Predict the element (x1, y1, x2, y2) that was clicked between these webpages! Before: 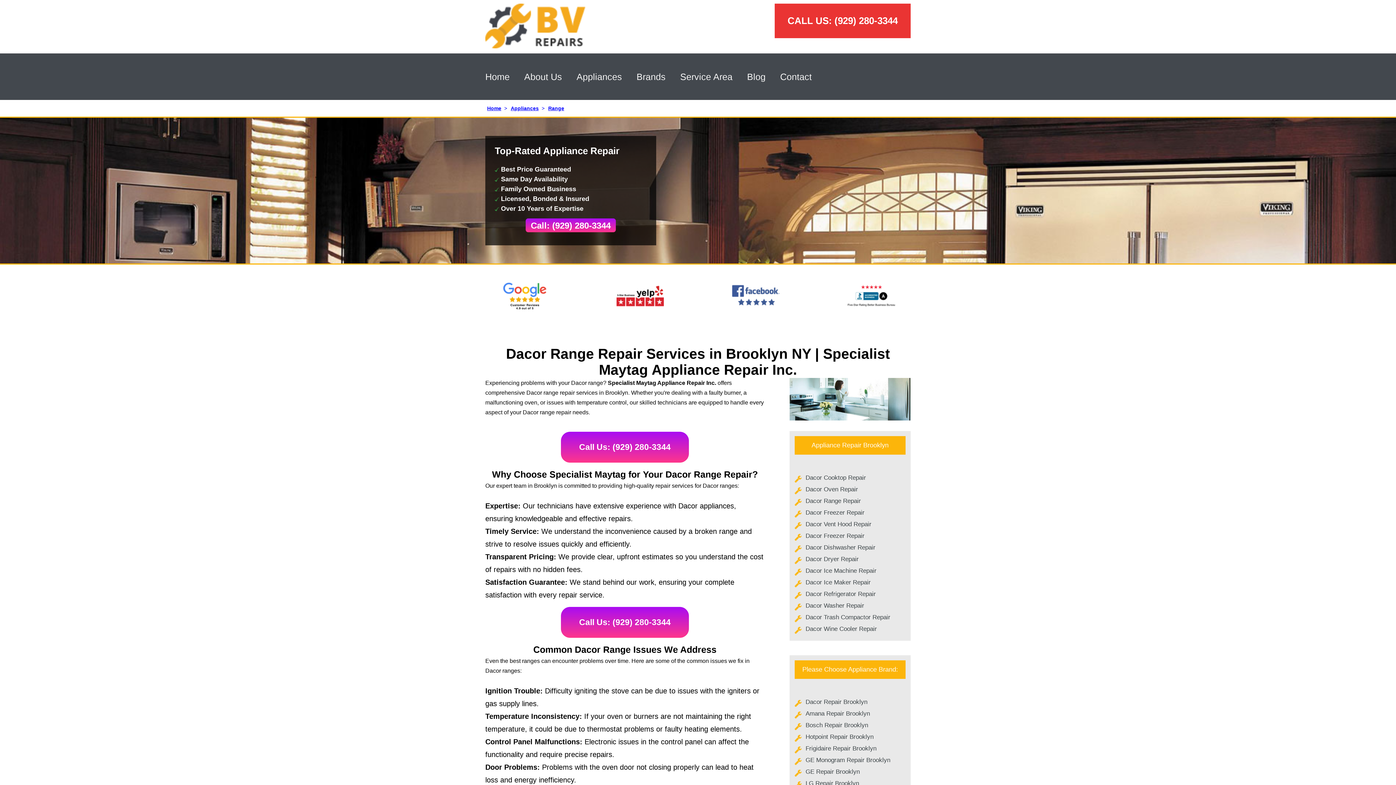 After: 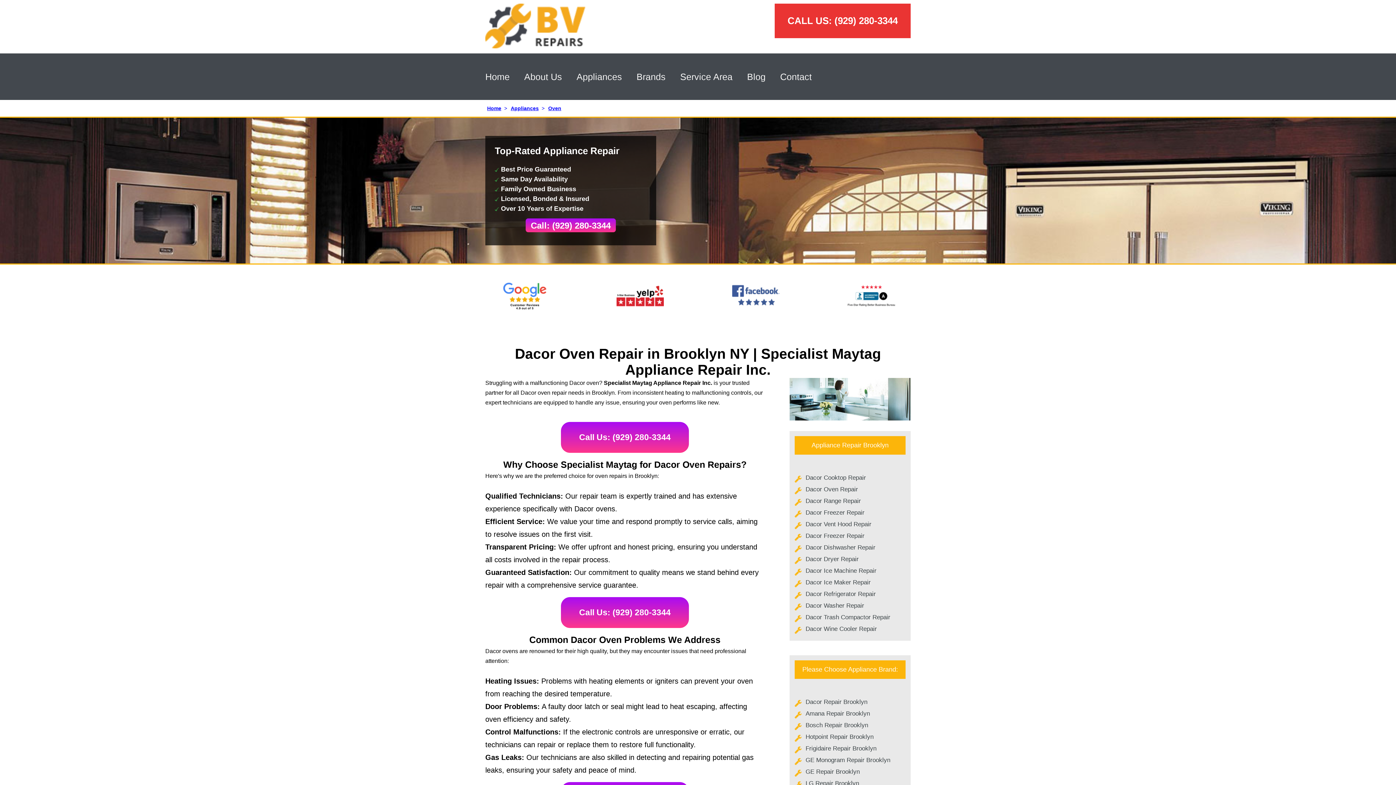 Action: bbox: (805, 486, 858, 492) label: Dacor Oven Repair